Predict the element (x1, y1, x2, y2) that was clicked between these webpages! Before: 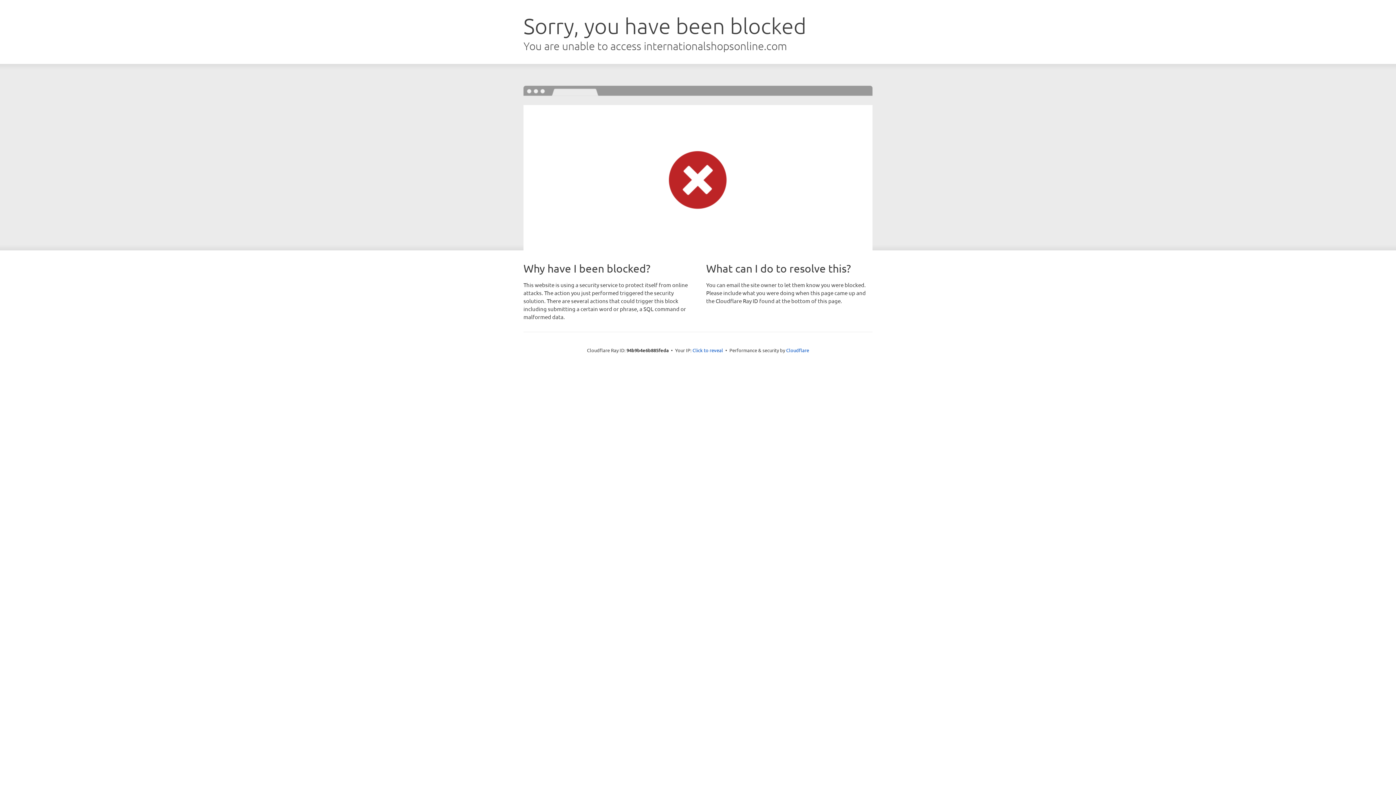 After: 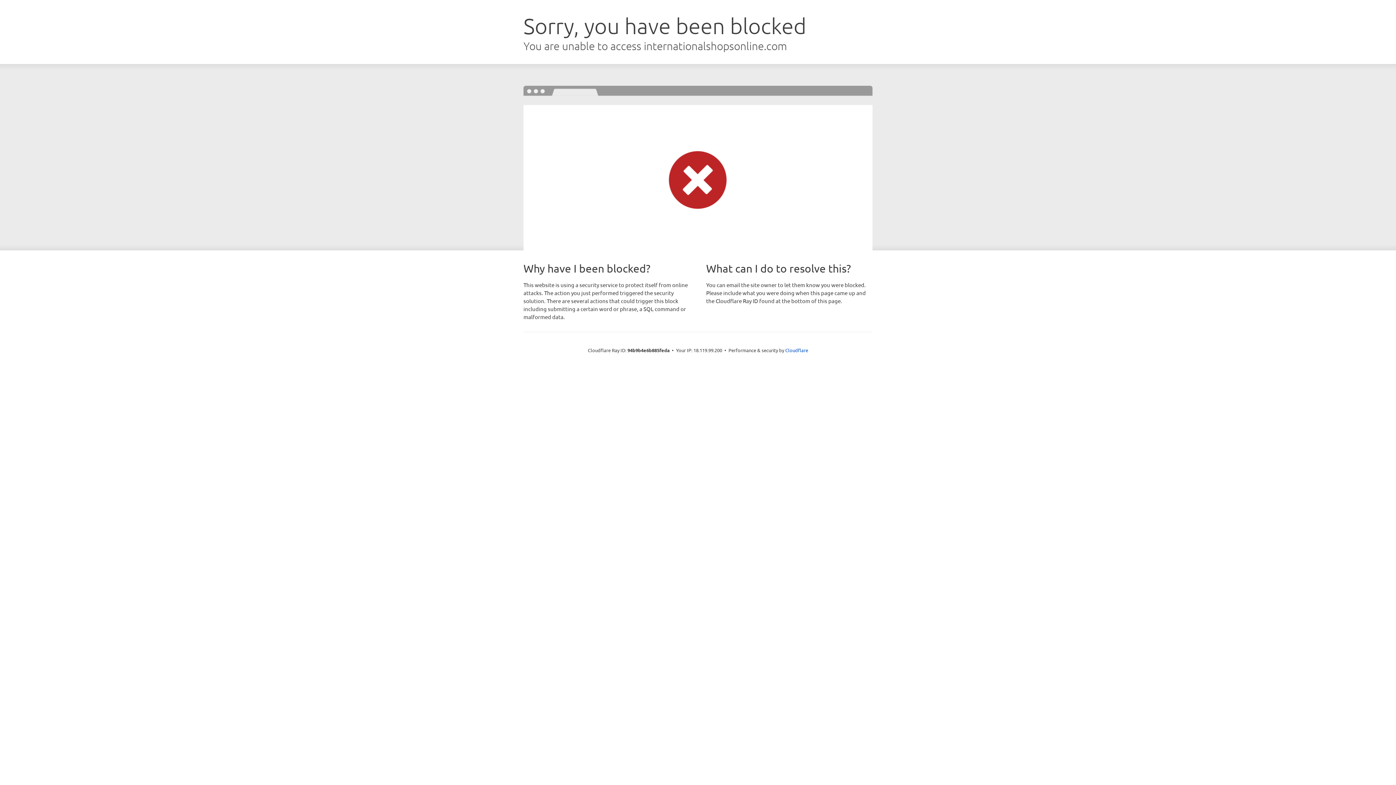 Action: label: Click to reveal bbox: (692, 346, 723, 353)